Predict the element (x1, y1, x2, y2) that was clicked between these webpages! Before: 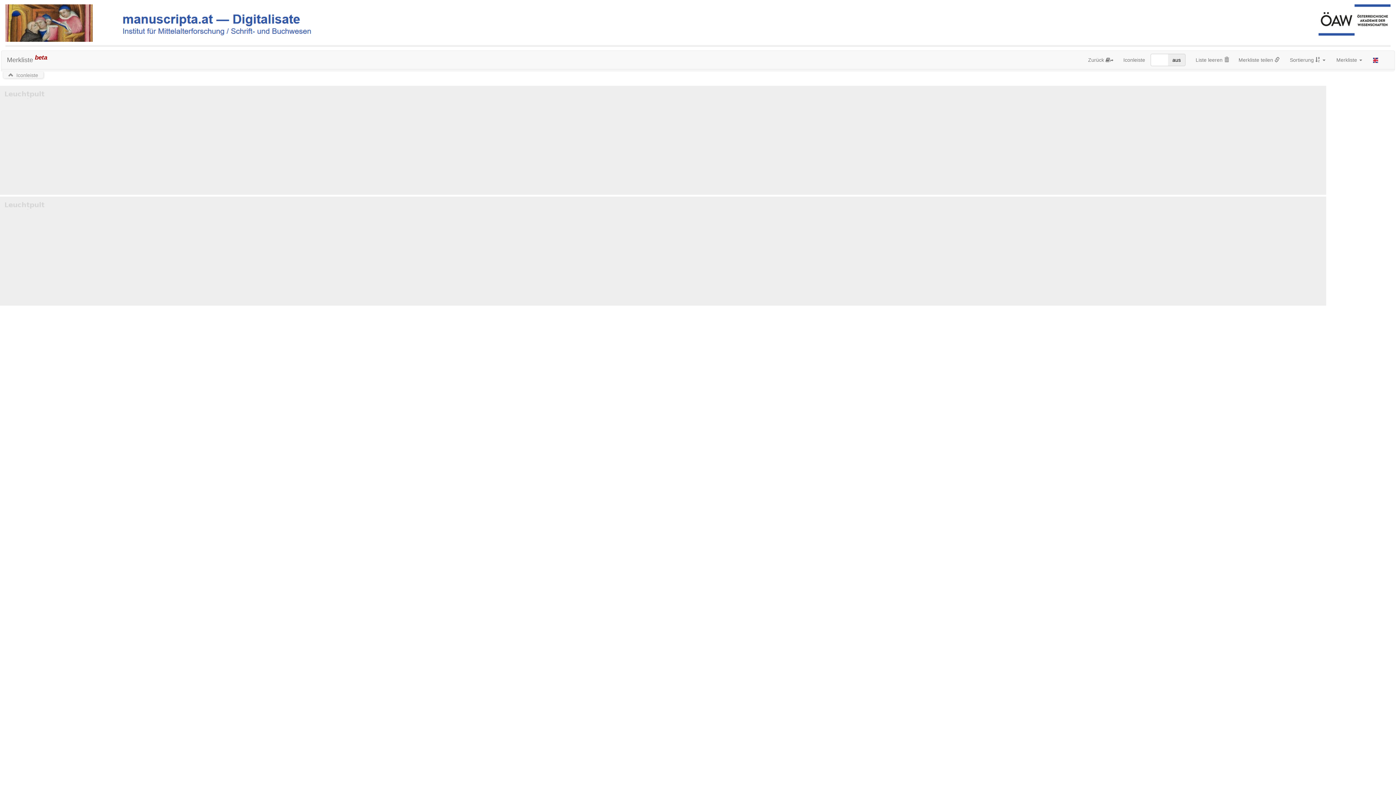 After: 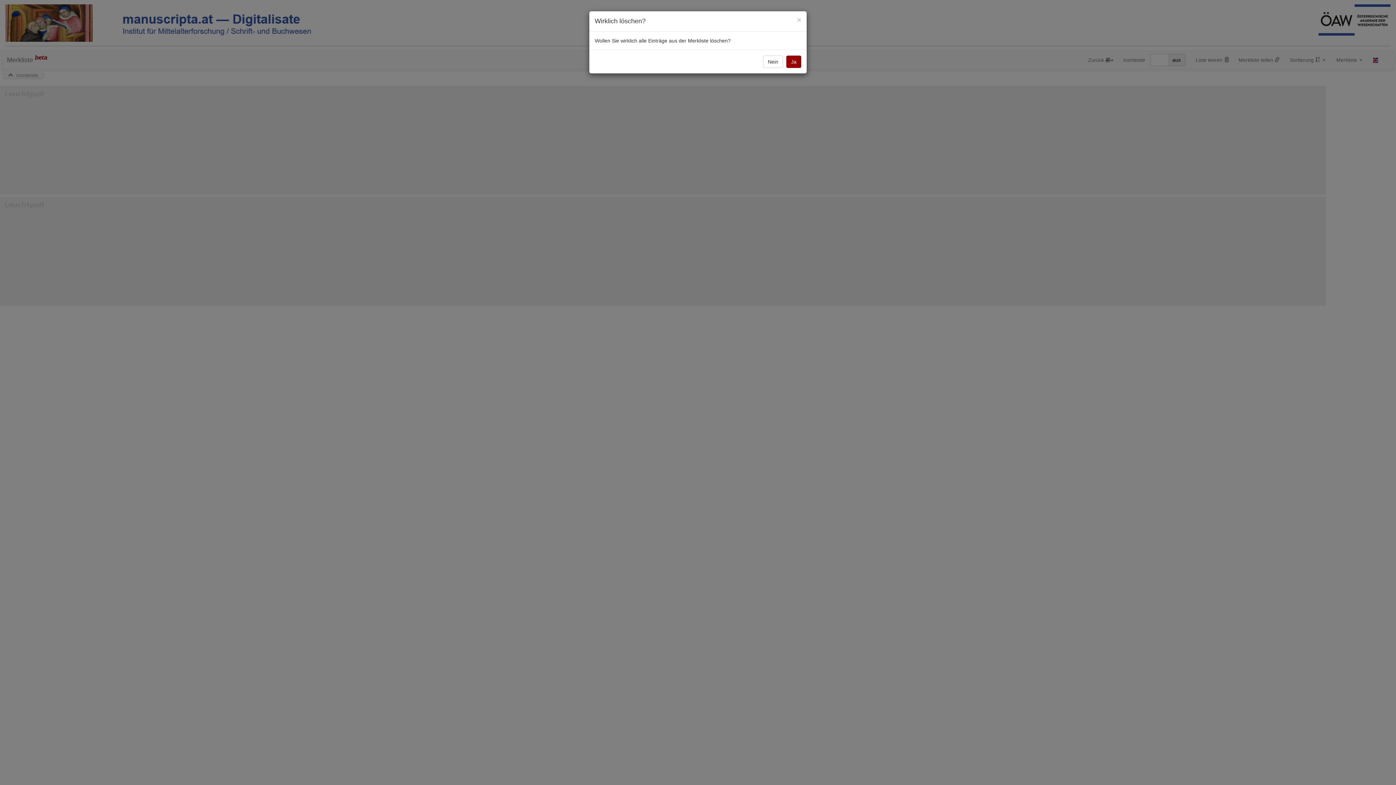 Action: bbox: (1191, 53, 1234, 66) label: Liste leeren 